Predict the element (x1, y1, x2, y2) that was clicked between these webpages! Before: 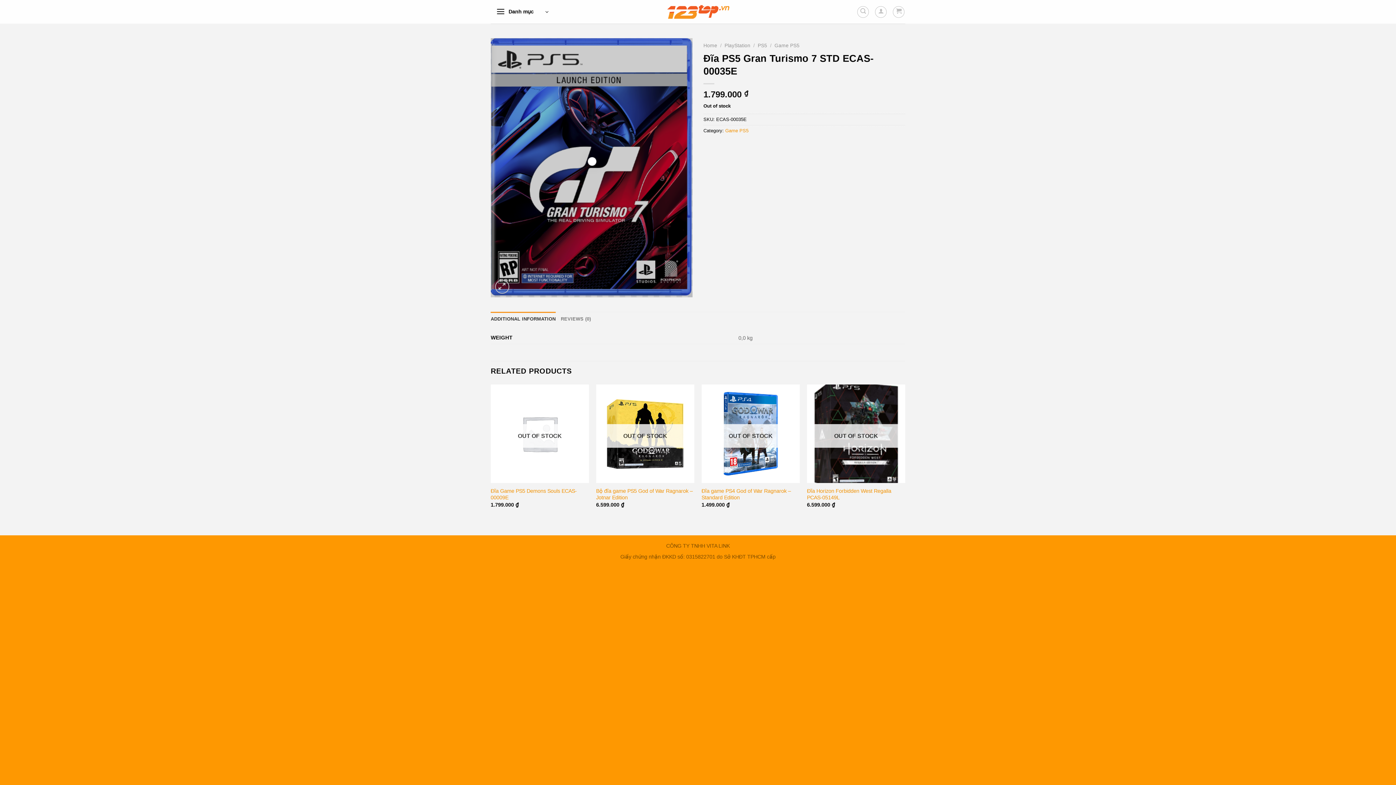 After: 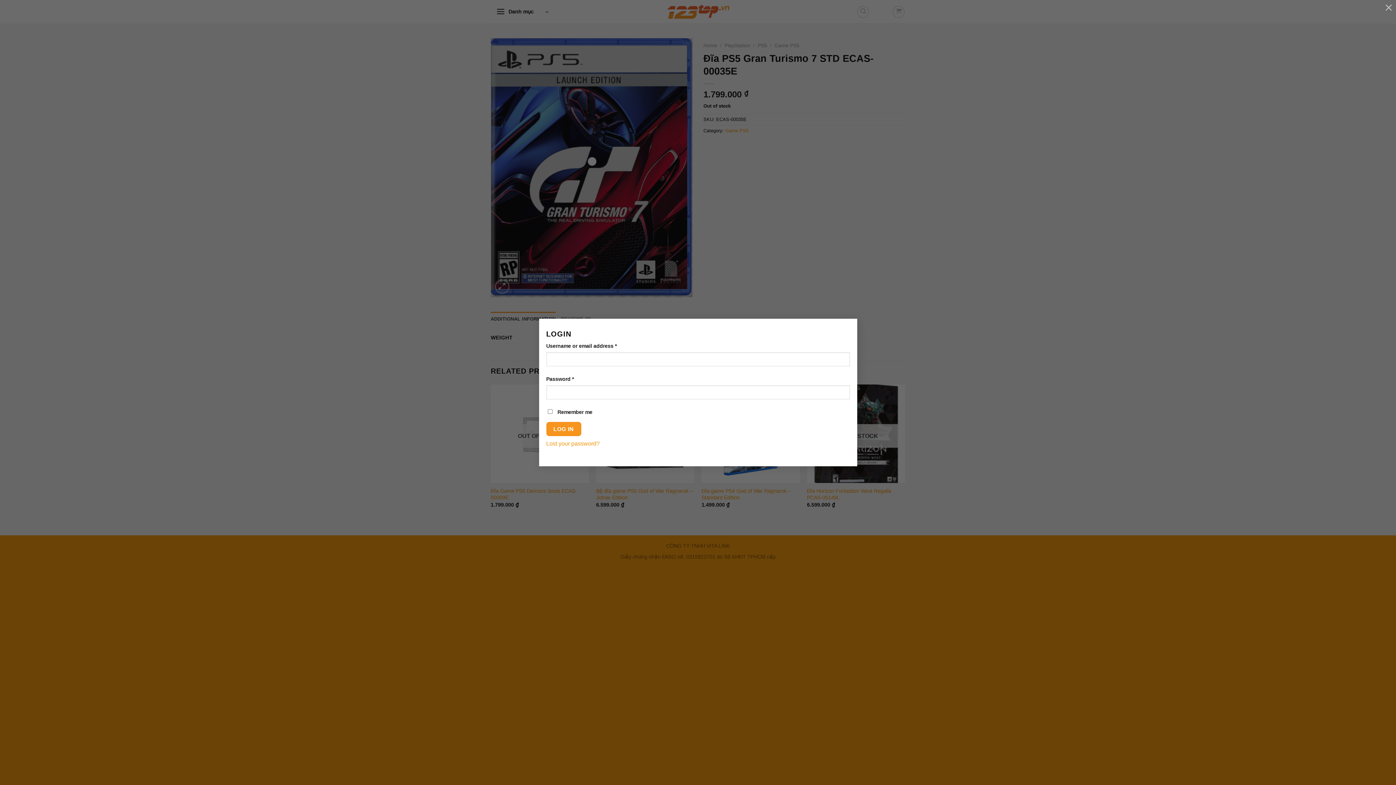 Action: bbox: (875, 6, 887, 17)